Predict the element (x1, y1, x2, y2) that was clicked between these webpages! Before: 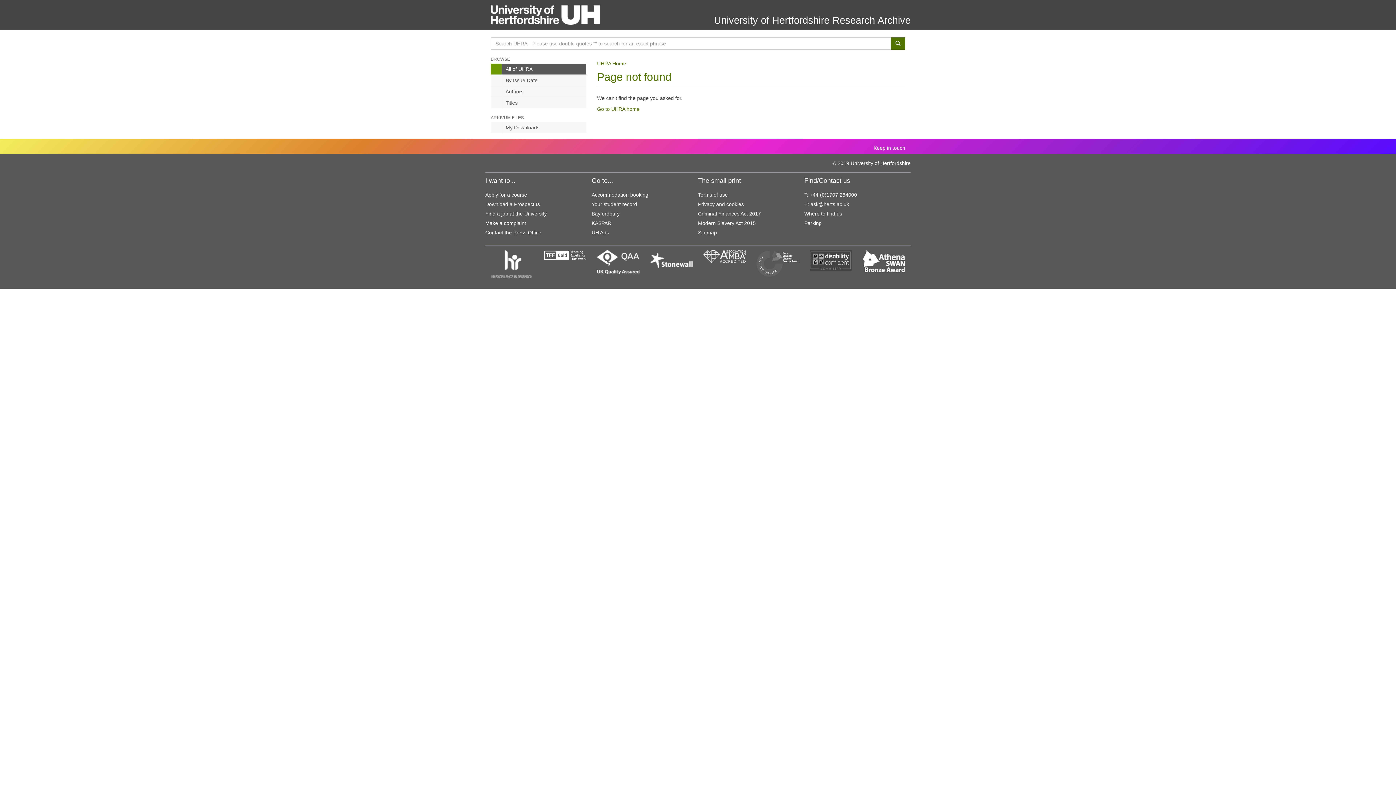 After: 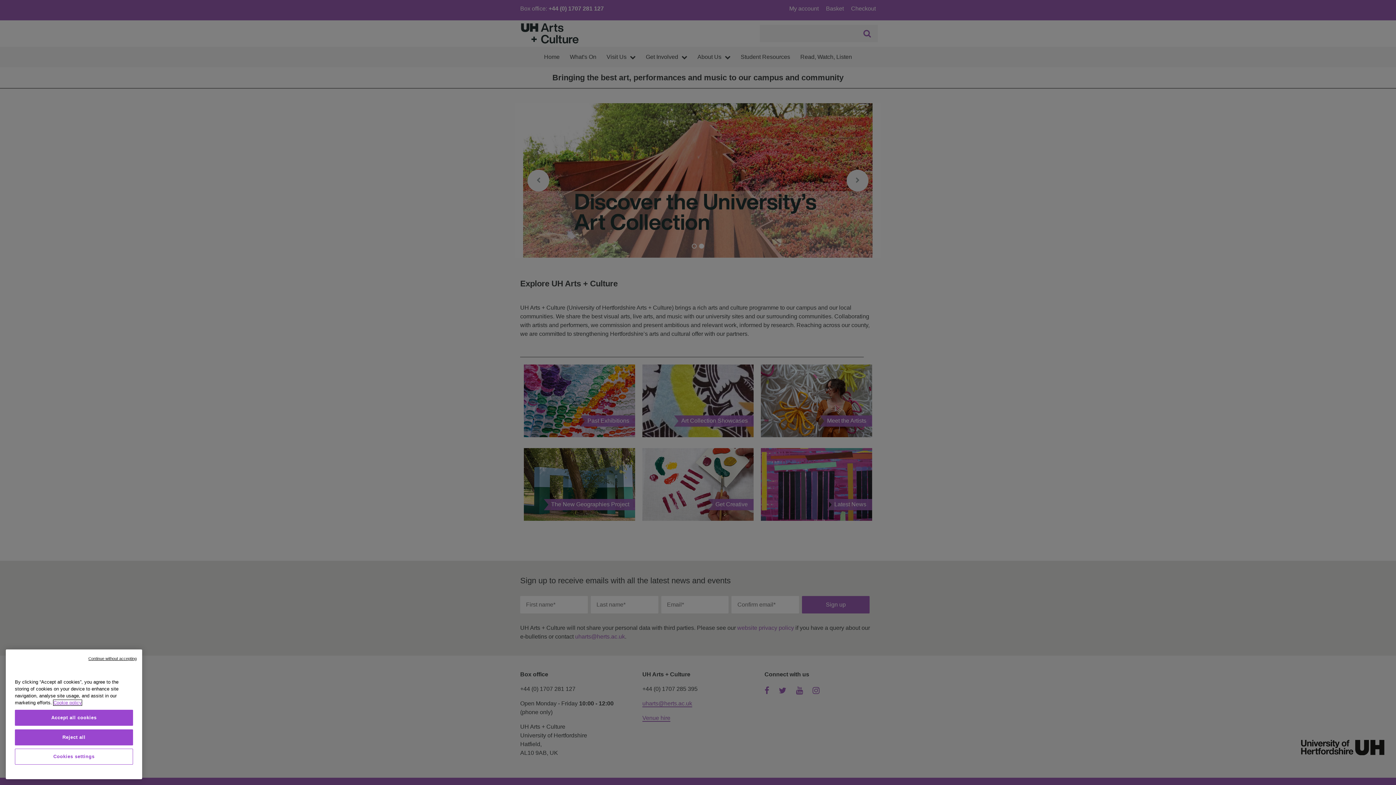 Action: bbox: (591, 229, 609, 235) label: UH Arts